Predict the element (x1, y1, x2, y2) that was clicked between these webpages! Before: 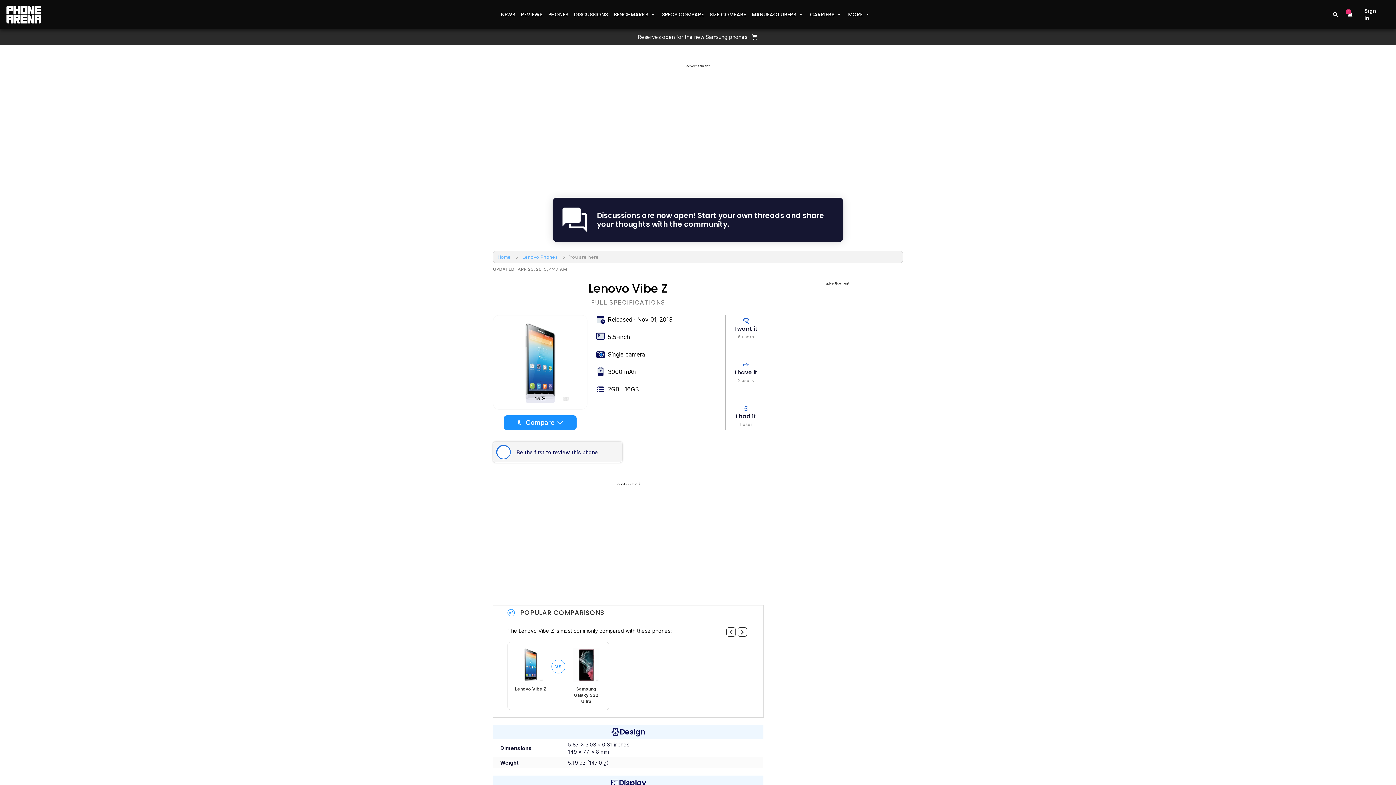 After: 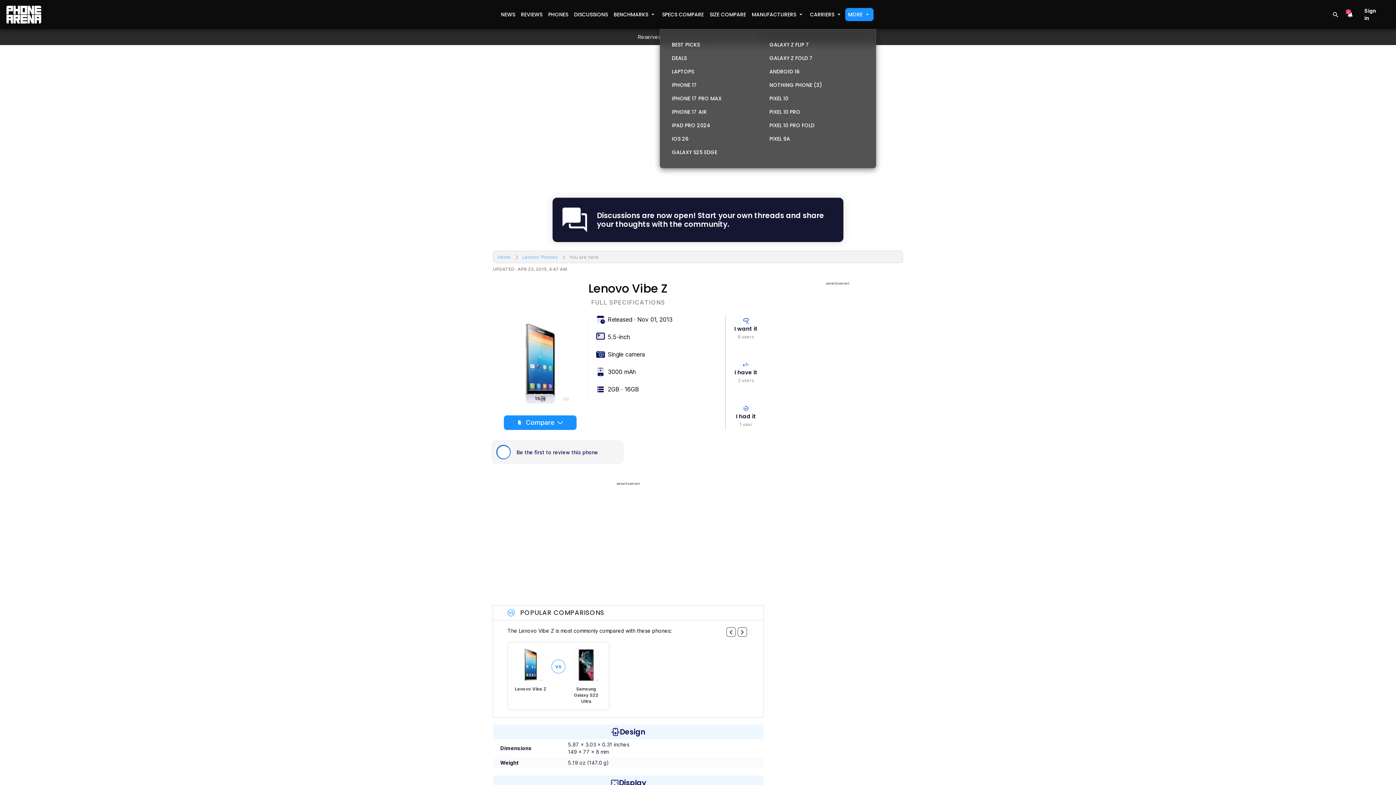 Action: bbox: (845, 8, 873, 21) label: MORE